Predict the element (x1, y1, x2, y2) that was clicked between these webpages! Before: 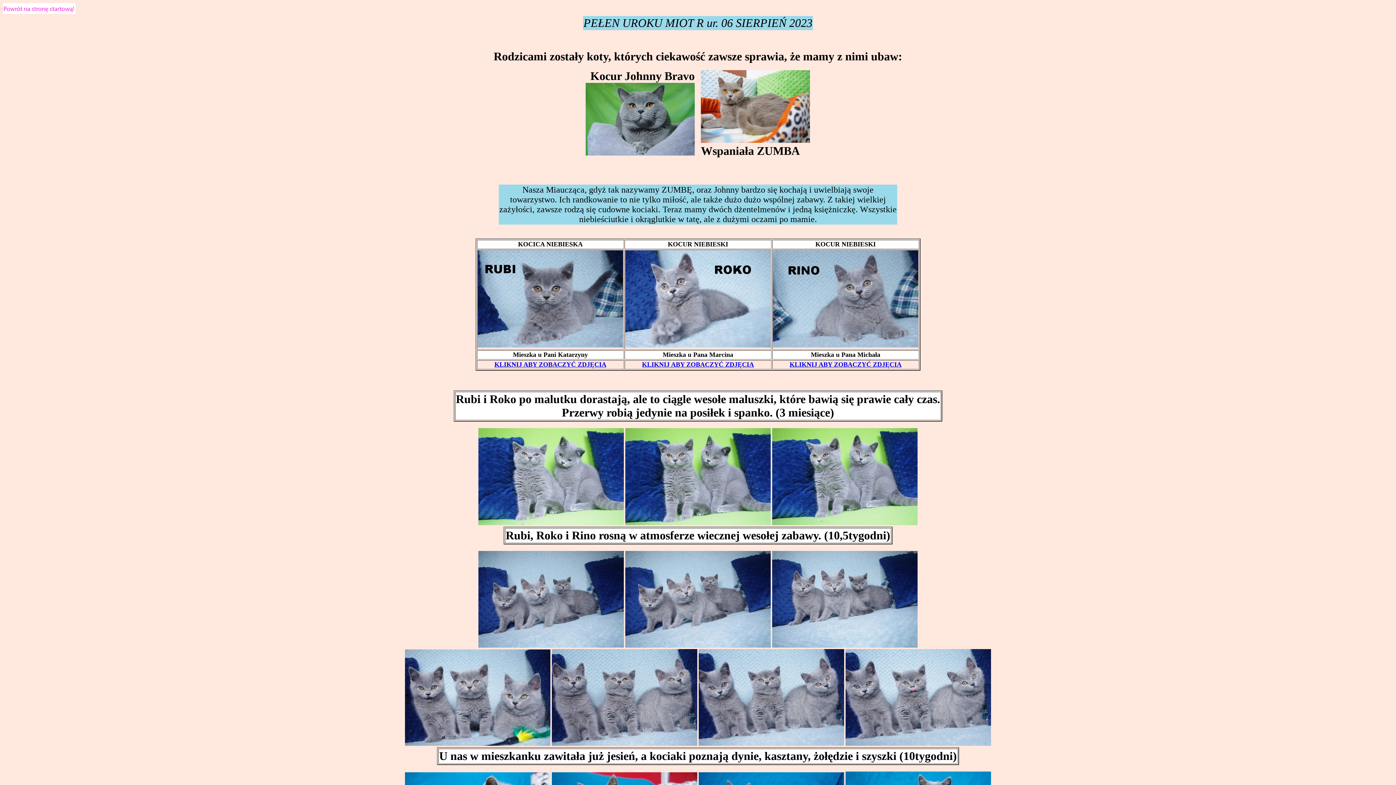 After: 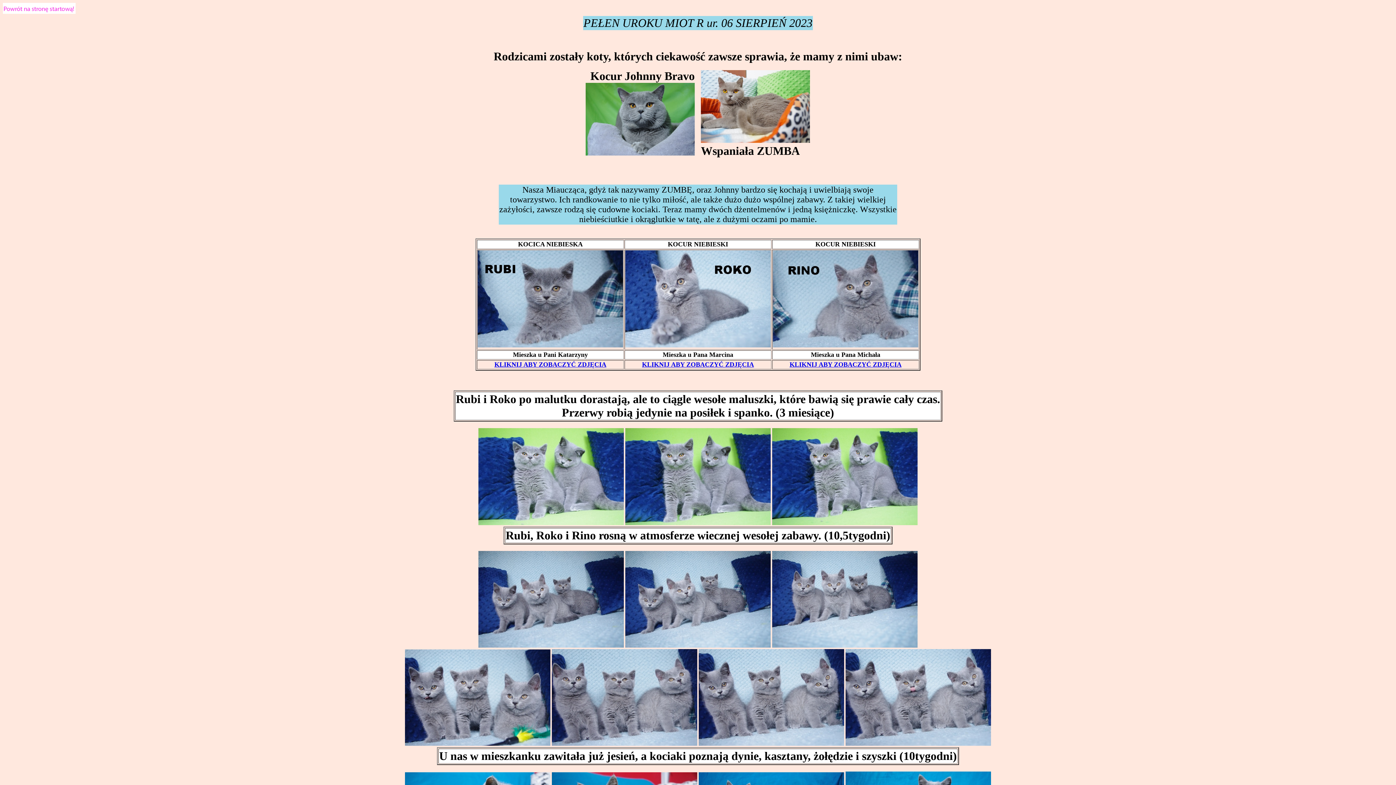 Action: bbox: (701, 137, 810, 144)